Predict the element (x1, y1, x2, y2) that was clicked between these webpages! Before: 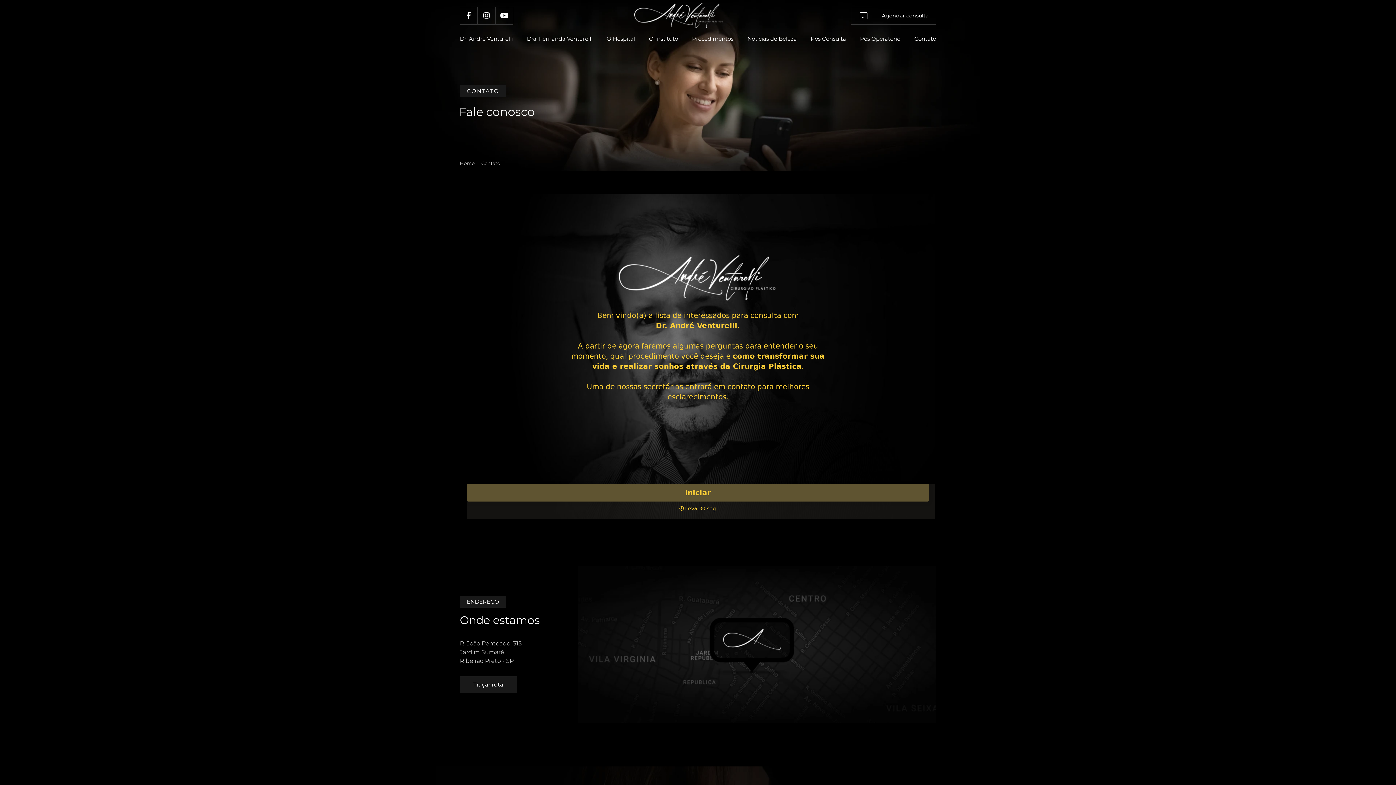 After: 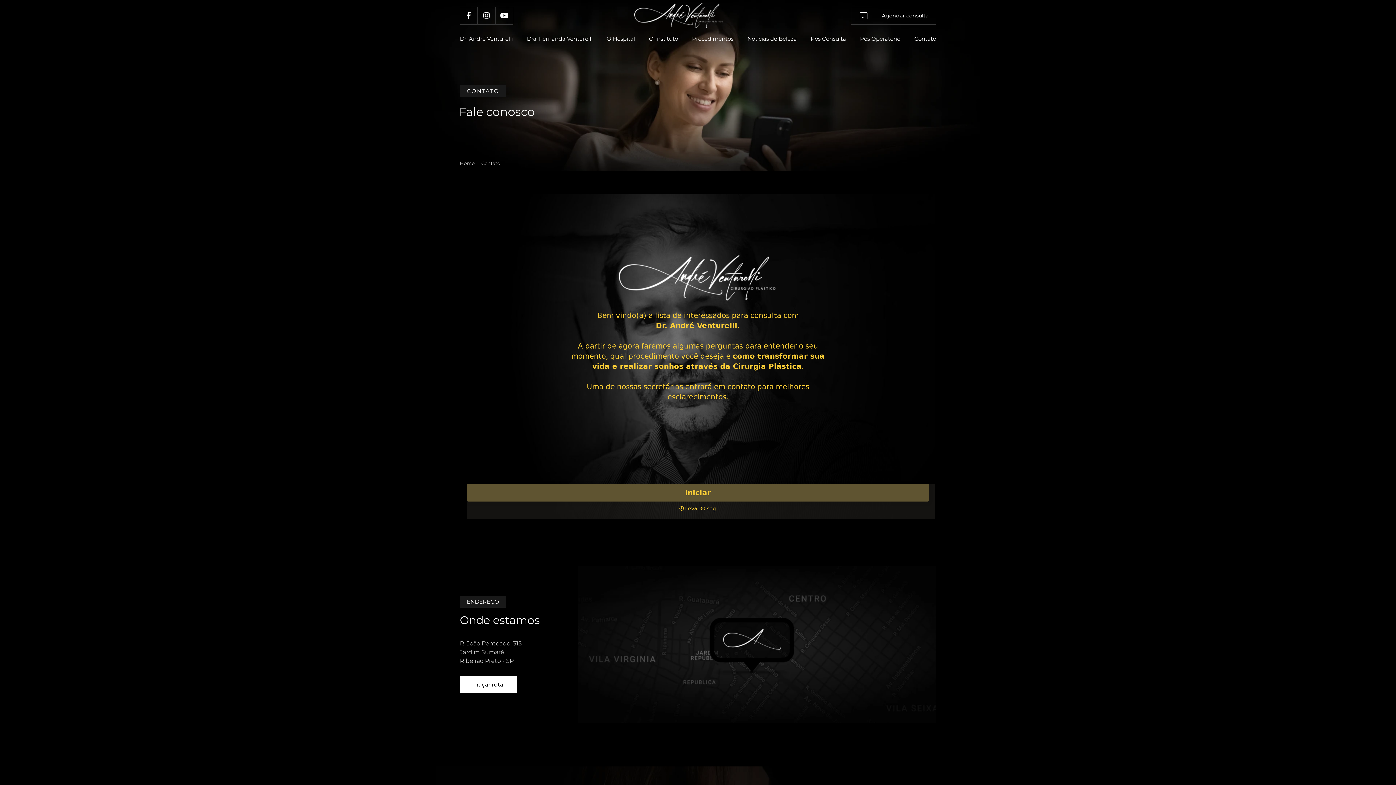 Action: label: Traçar rota bbox: (460, 676, 516, 693)